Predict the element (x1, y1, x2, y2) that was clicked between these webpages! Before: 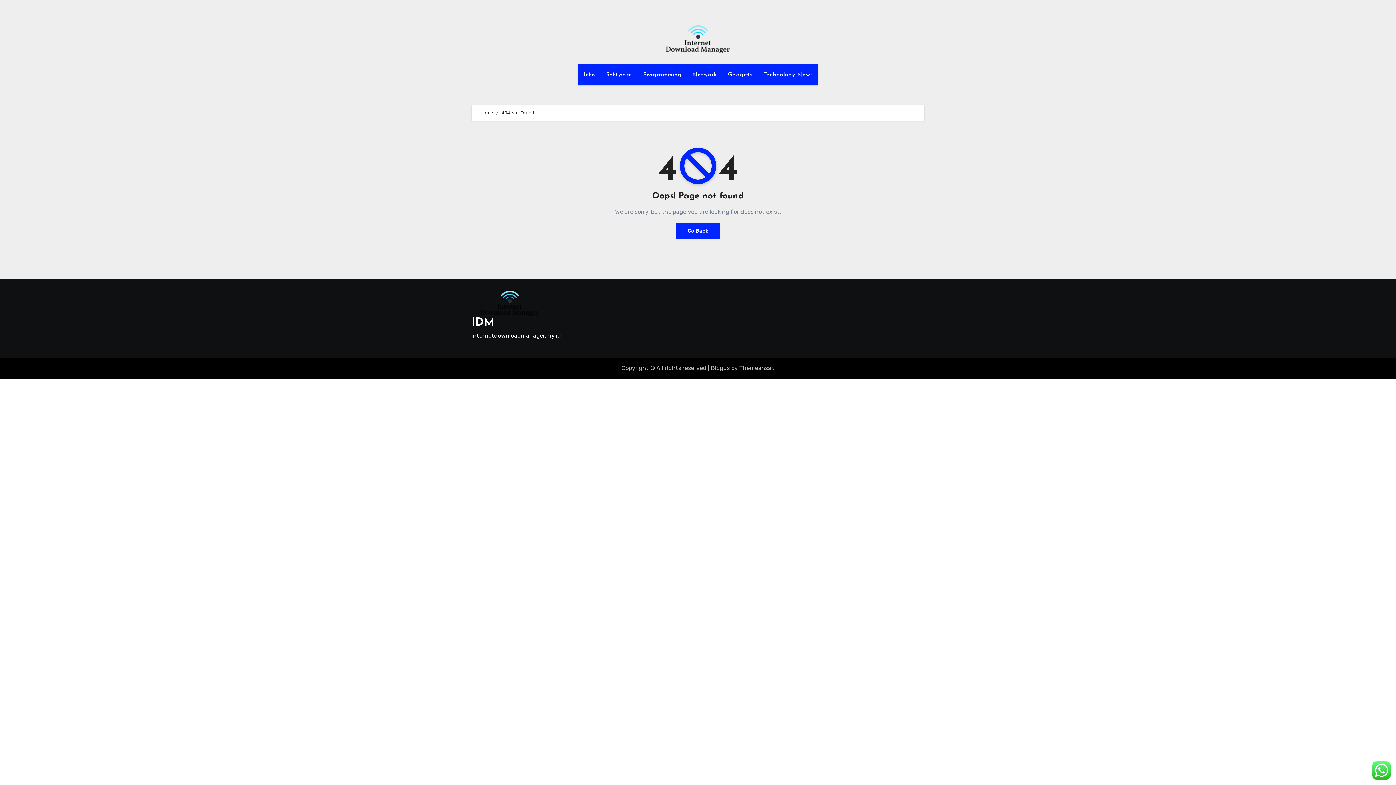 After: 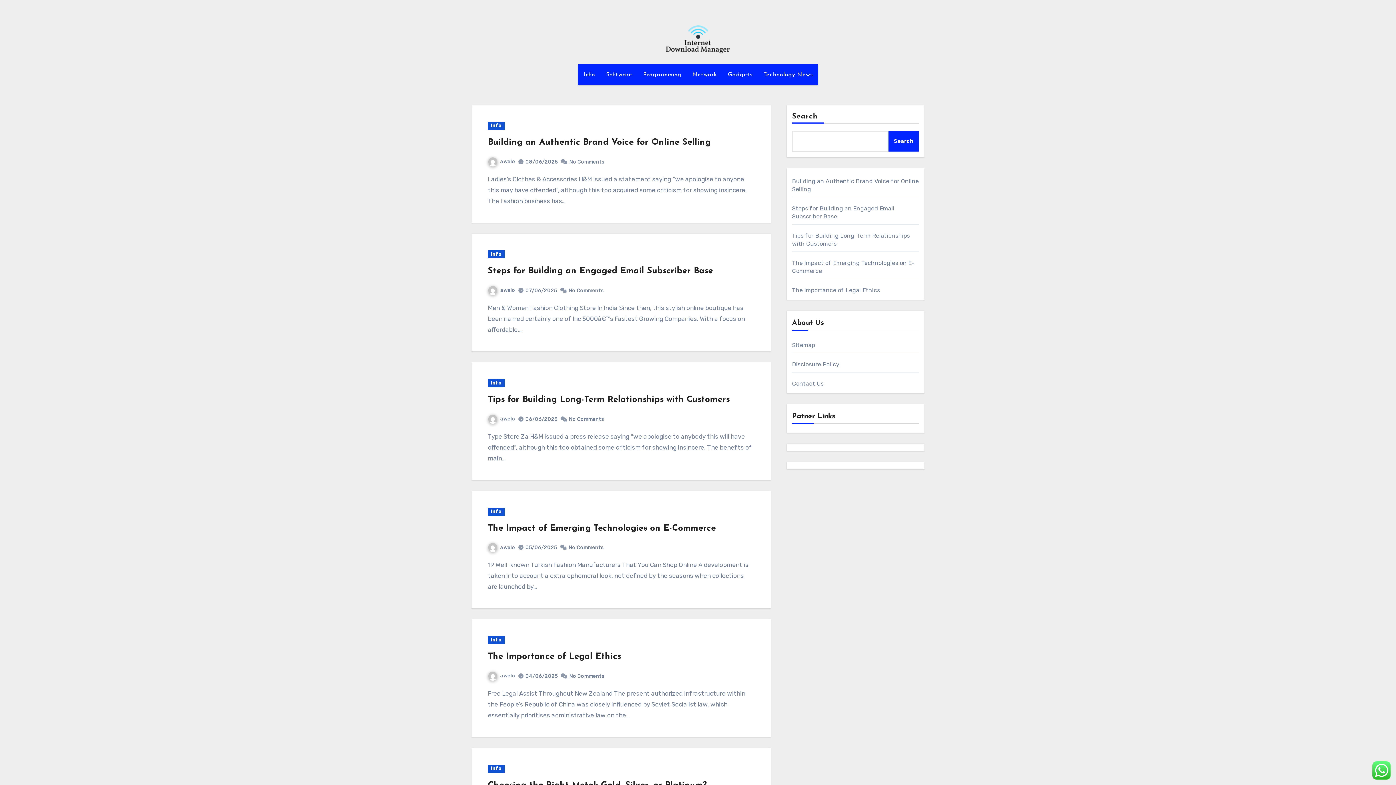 Action: bbox: (471, 291, 548, 314)